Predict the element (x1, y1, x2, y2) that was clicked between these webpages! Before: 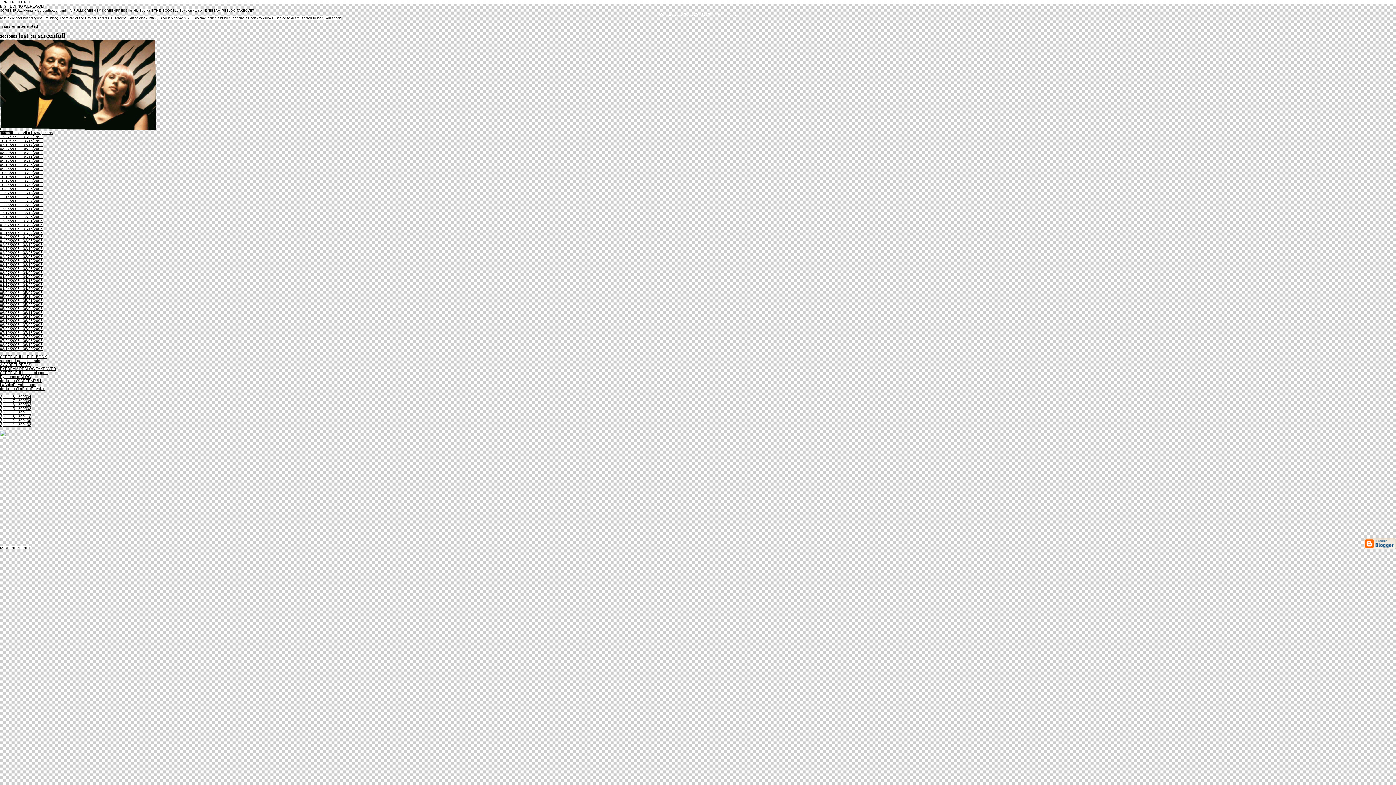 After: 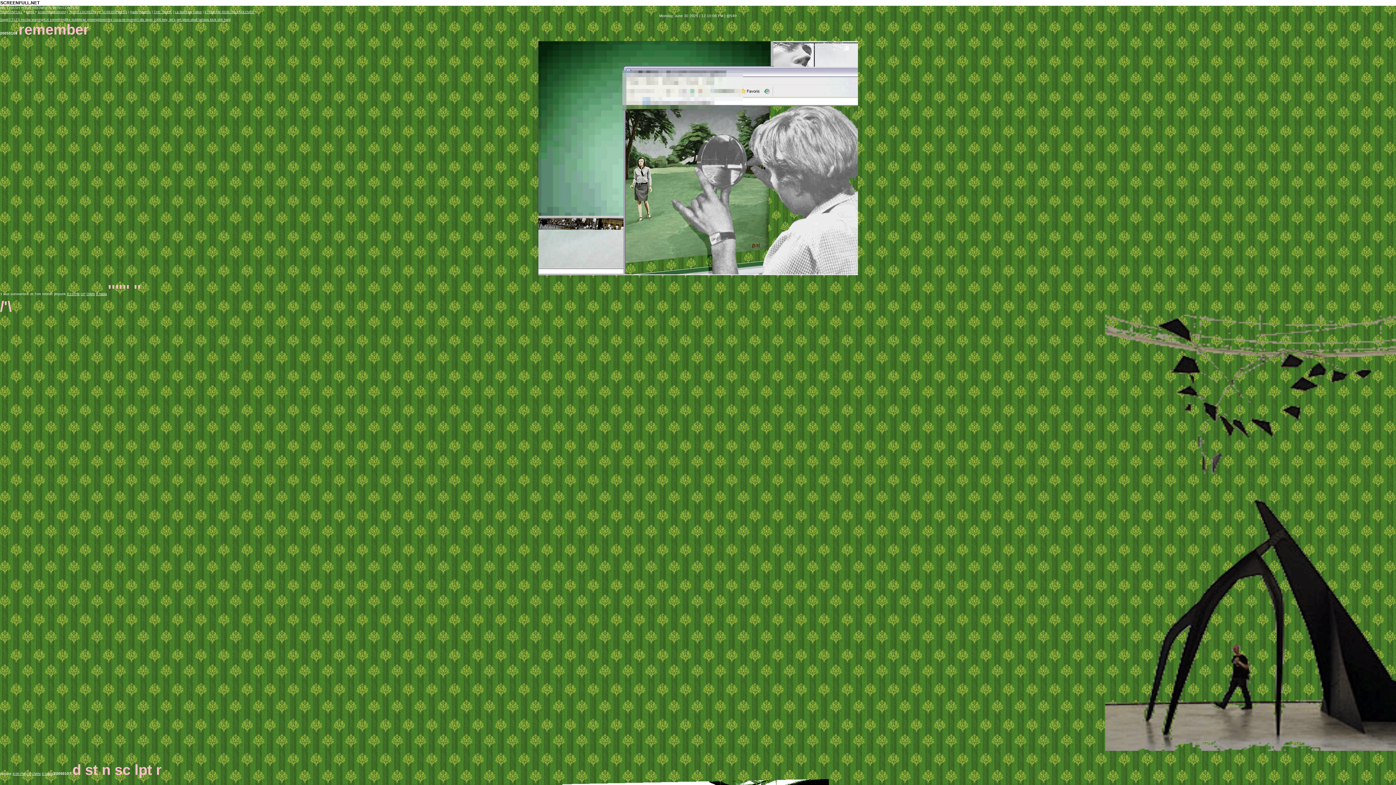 Action: bbox: (0, 222, 42, 226) label: 01/02/2005 - 01/08/2005